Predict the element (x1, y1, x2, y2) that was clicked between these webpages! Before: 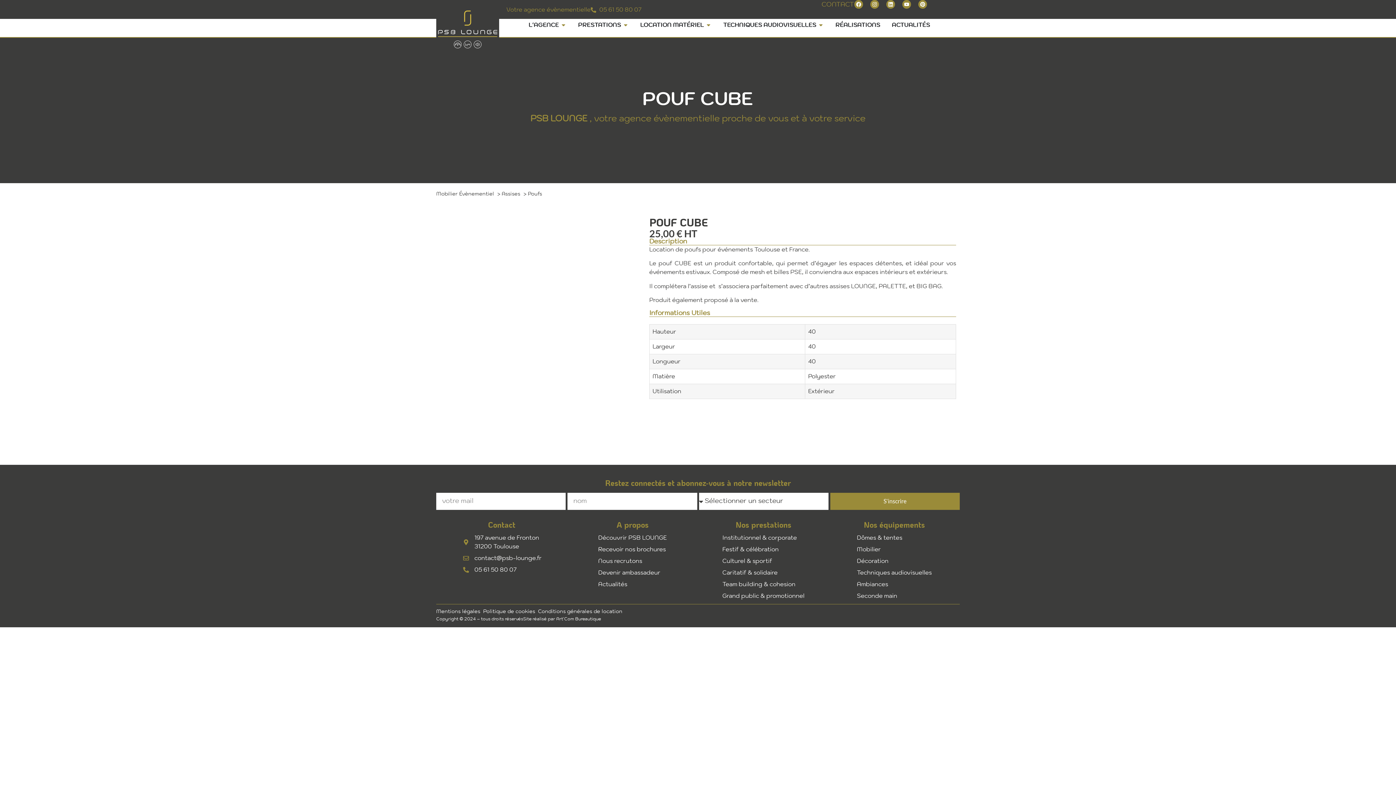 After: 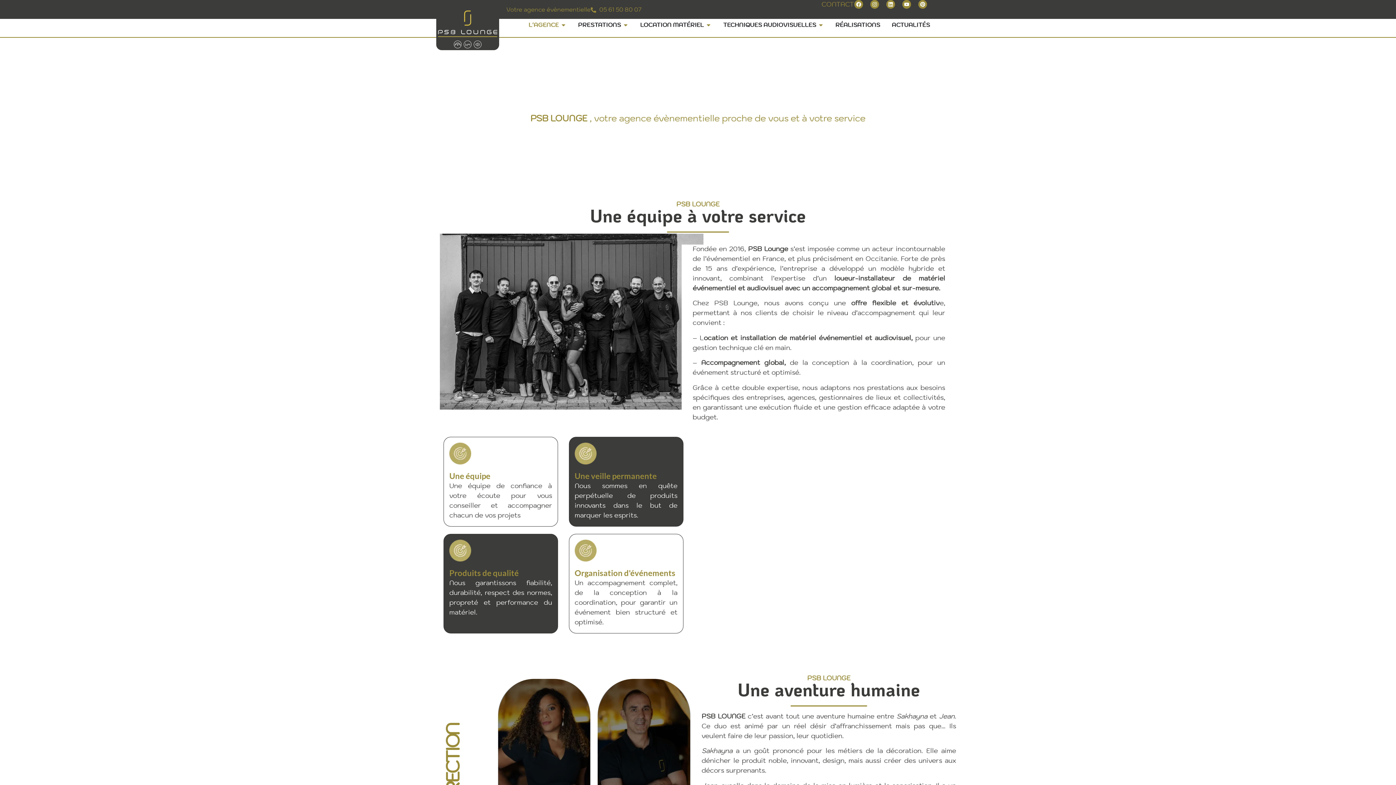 Action: bbox: (598, 533, 667, 542) label: Découvrir PSB LOUNGE